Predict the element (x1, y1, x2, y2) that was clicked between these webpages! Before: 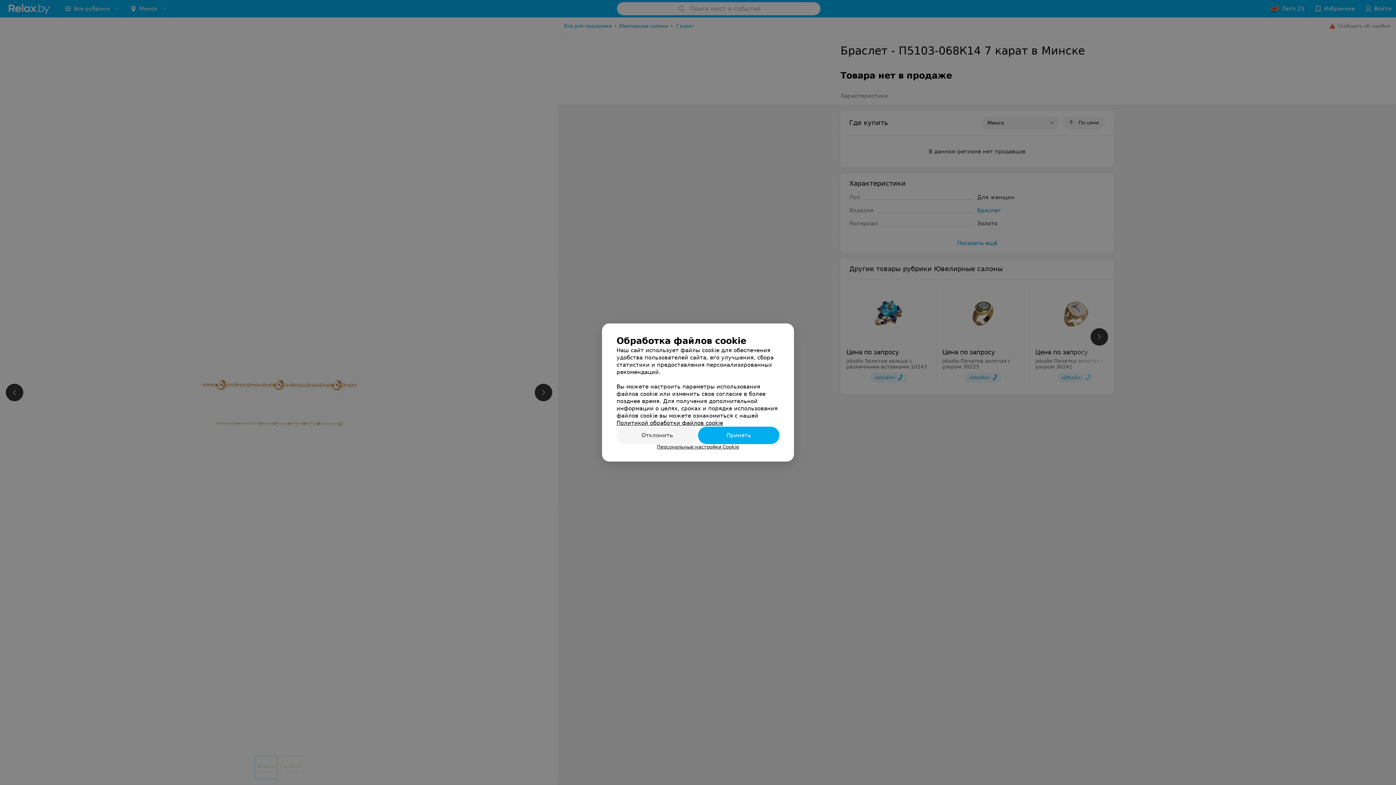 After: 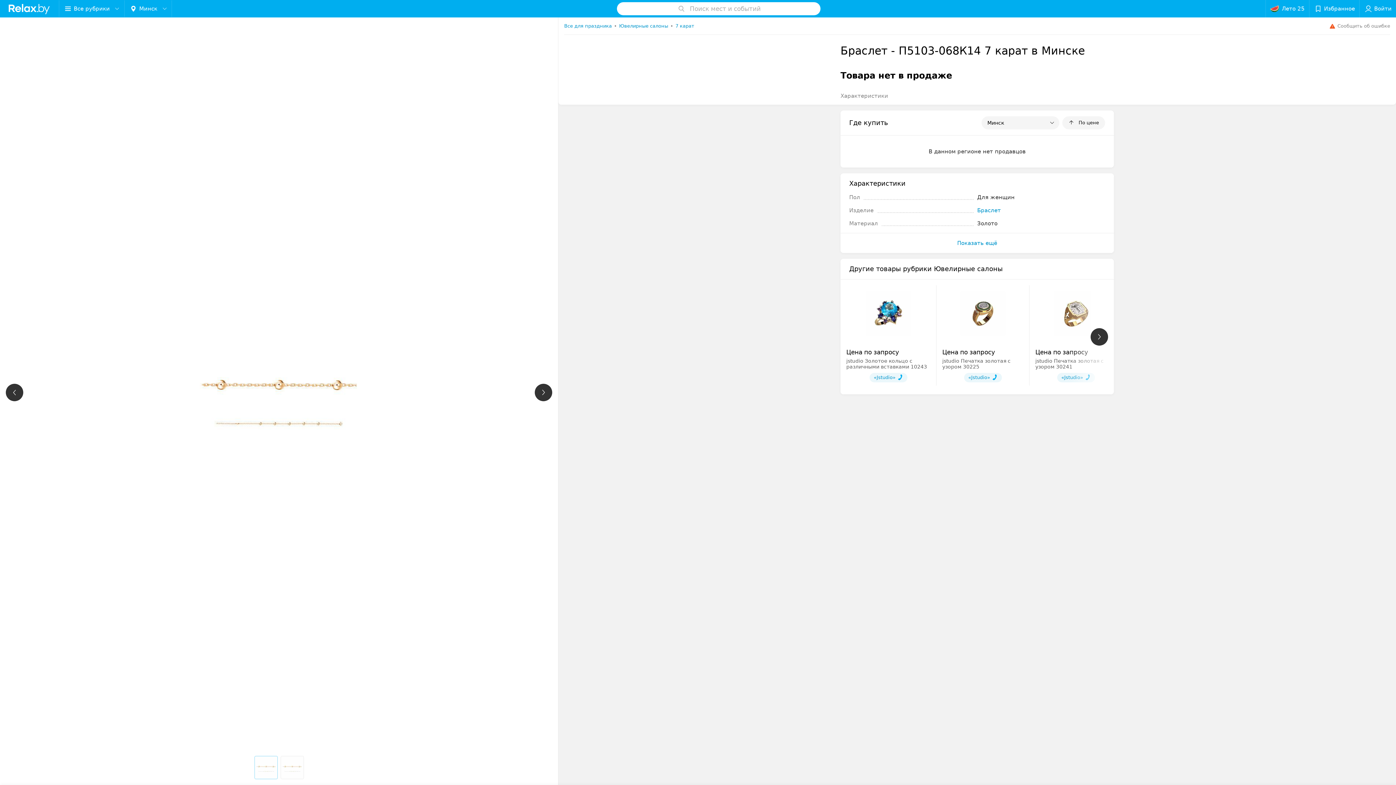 Action: bbox: (698, 426, 779, 444) label: Принять